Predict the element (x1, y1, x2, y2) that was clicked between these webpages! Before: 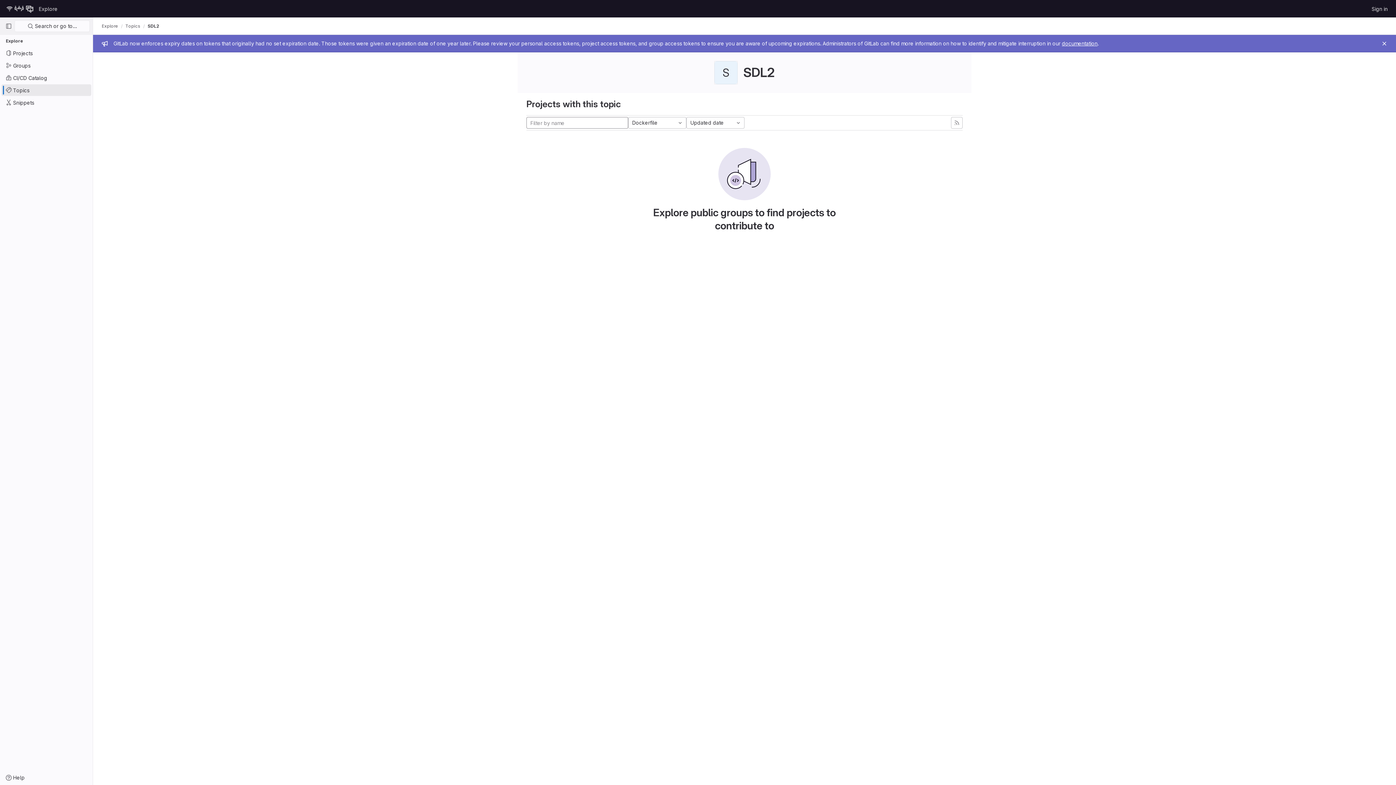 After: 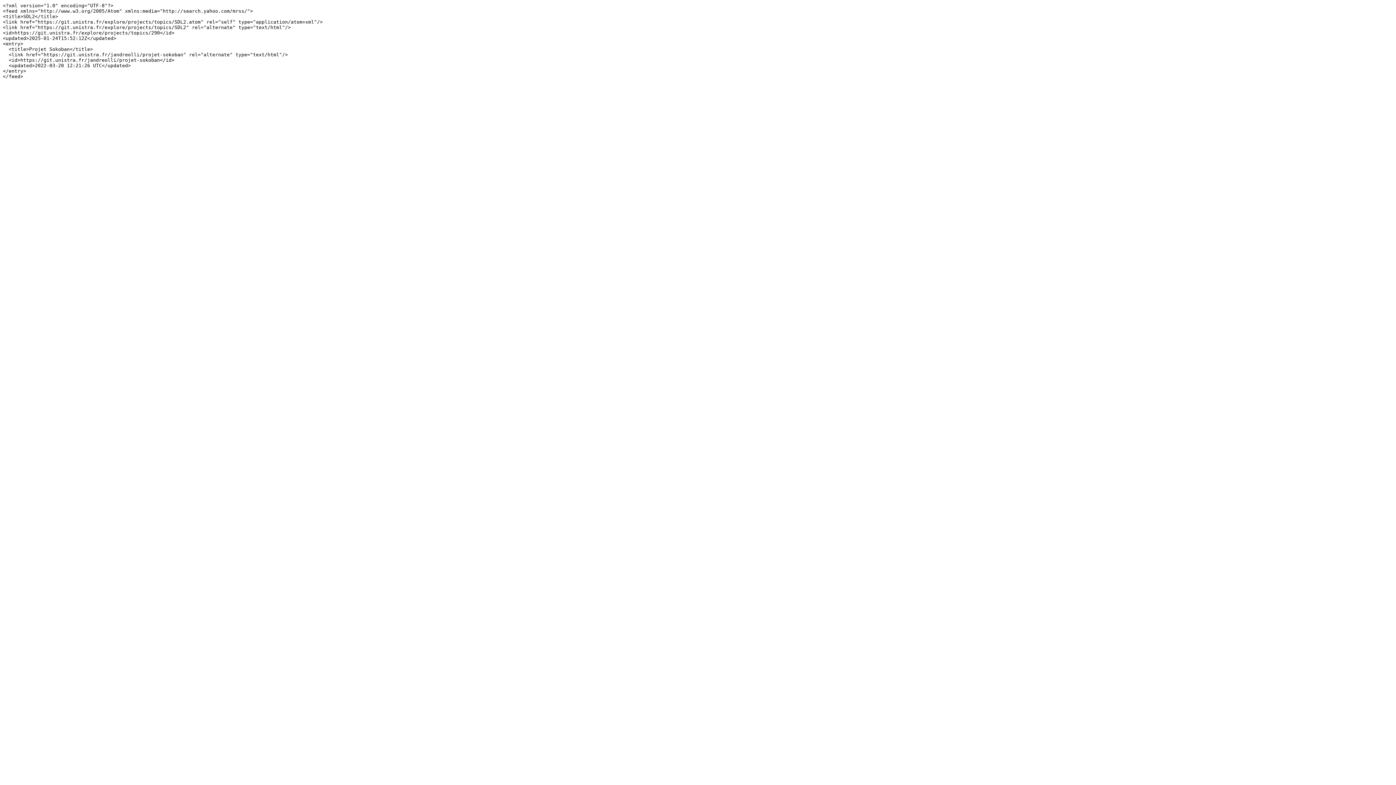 Action: bbox: (951, 117, 962, 128)